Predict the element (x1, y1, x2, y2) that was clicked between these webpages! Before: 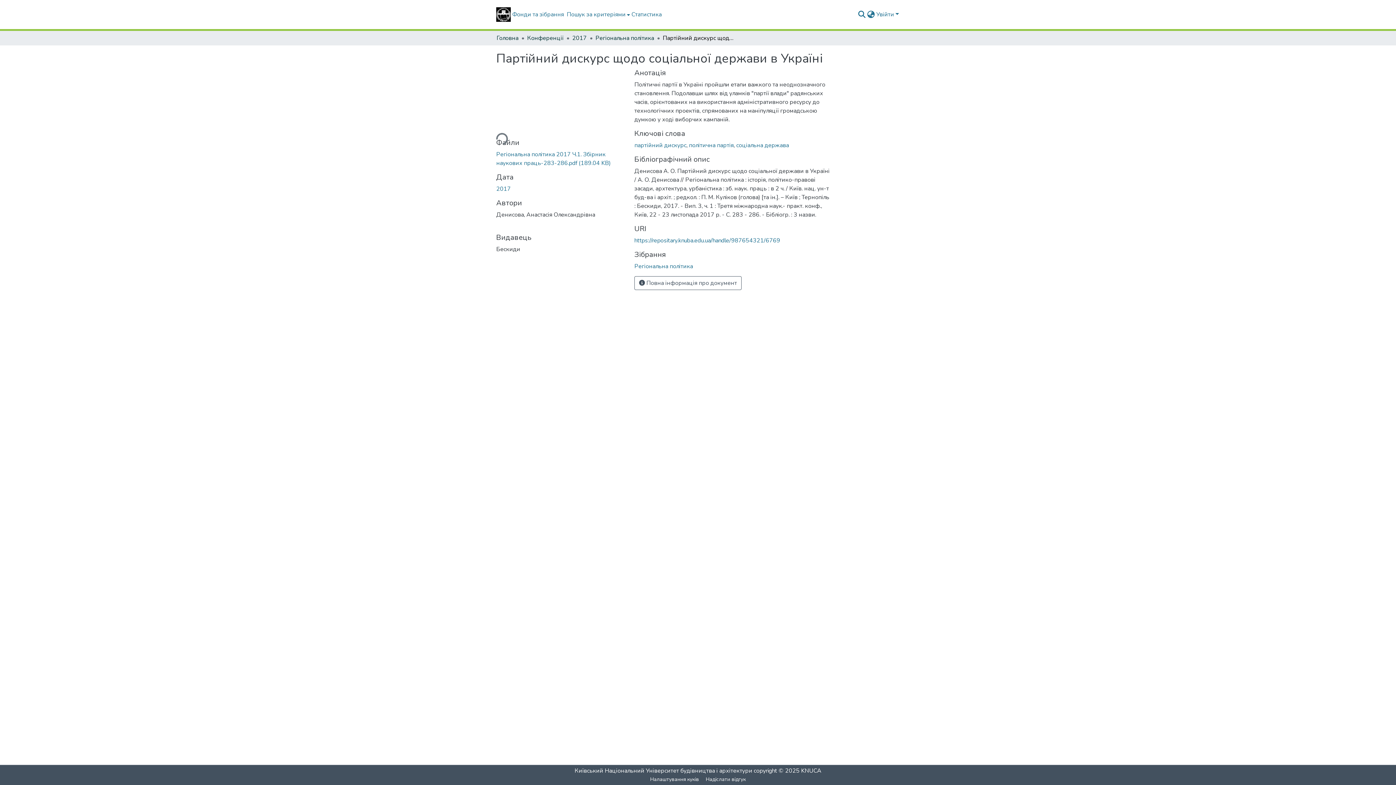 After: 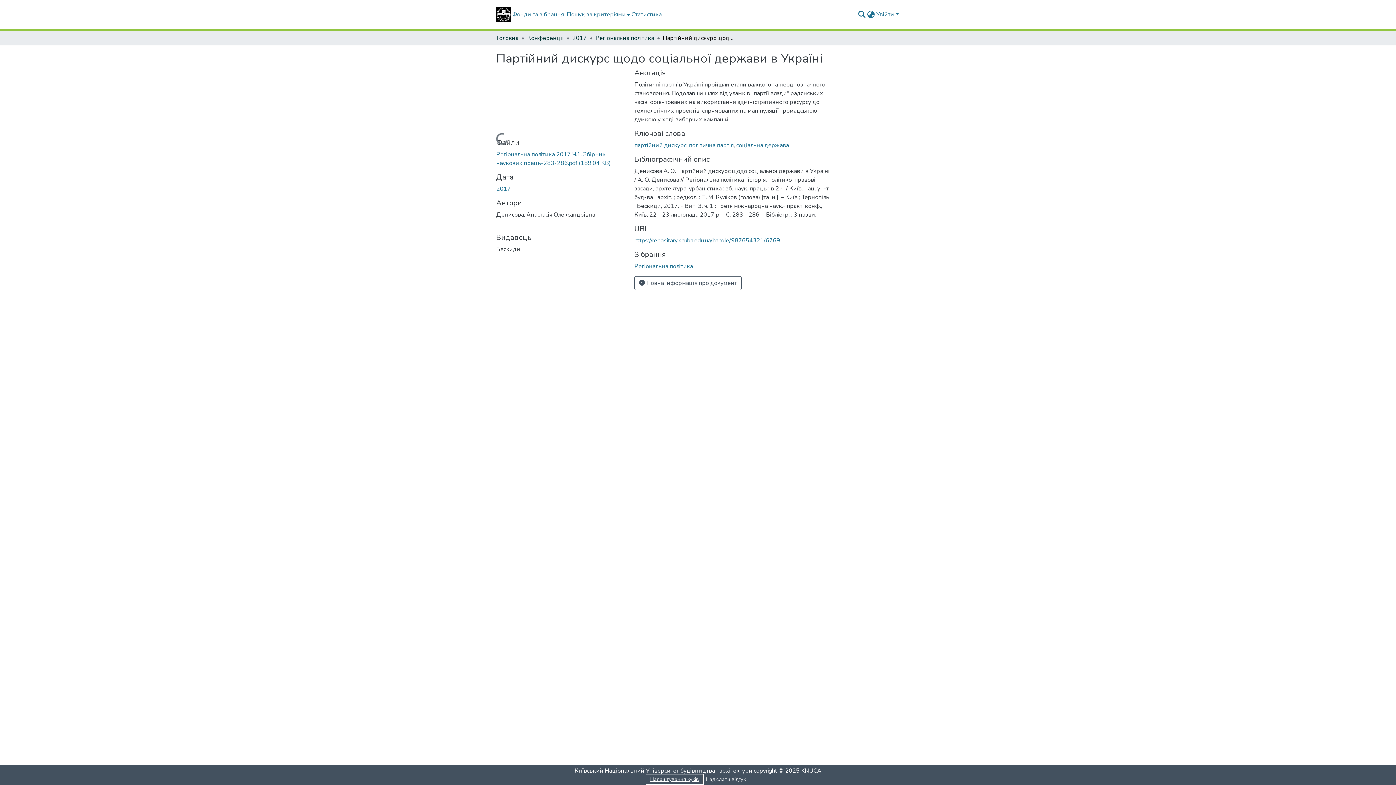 Action: label: Налаштування куків bbox: (647, 775, 702, 784)